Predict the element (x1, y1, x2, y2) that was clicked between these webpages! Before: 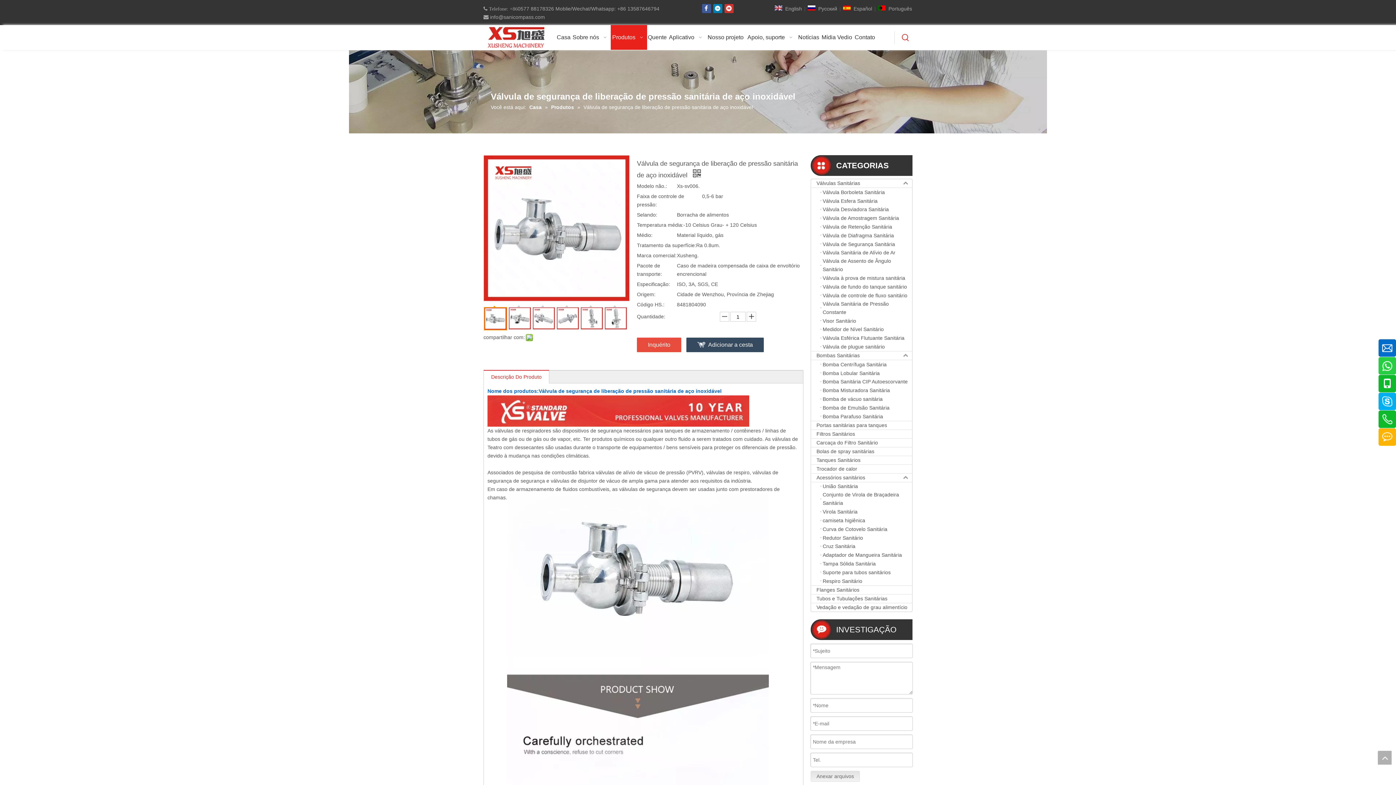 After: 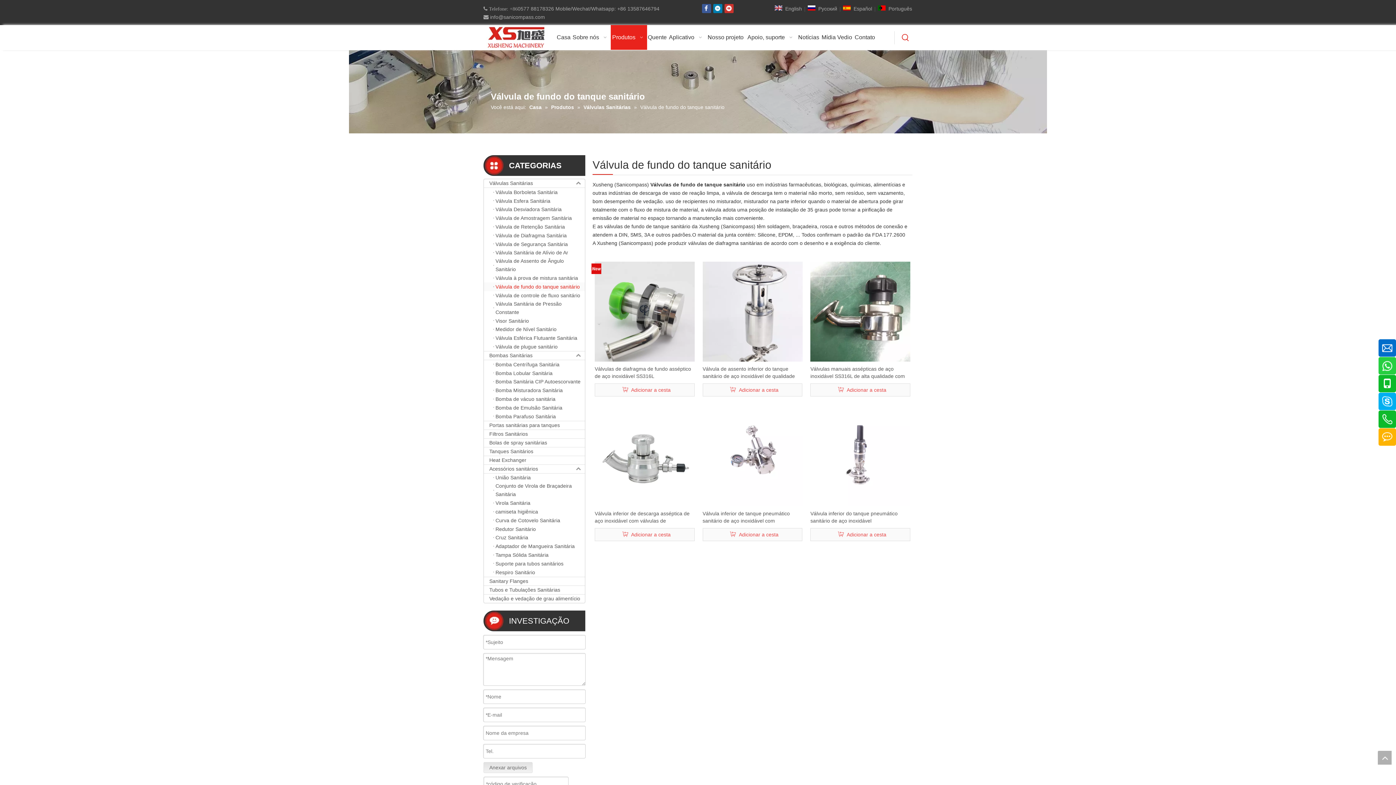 Action: label: Válvula de fundo do tanque sanitário bbox: (811, 282, 912, 291)